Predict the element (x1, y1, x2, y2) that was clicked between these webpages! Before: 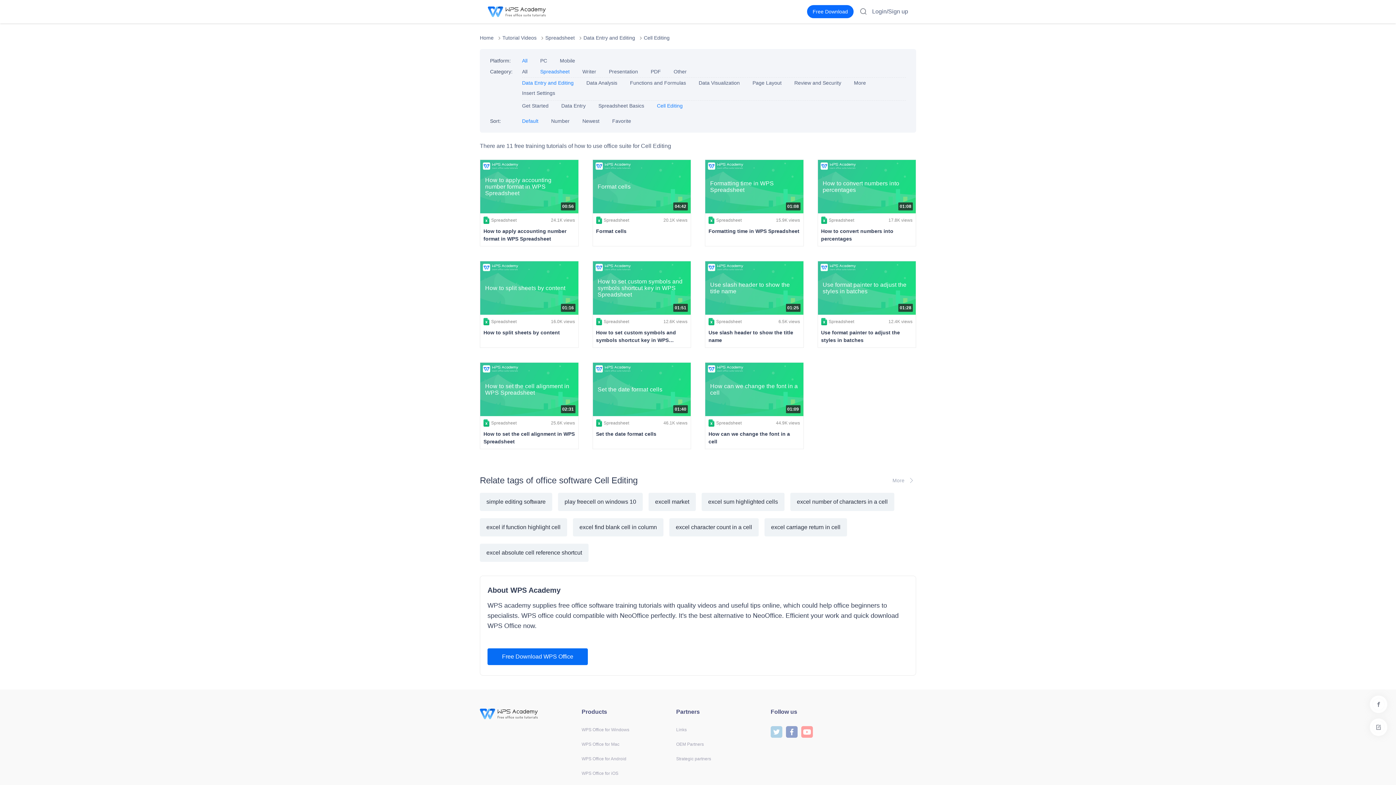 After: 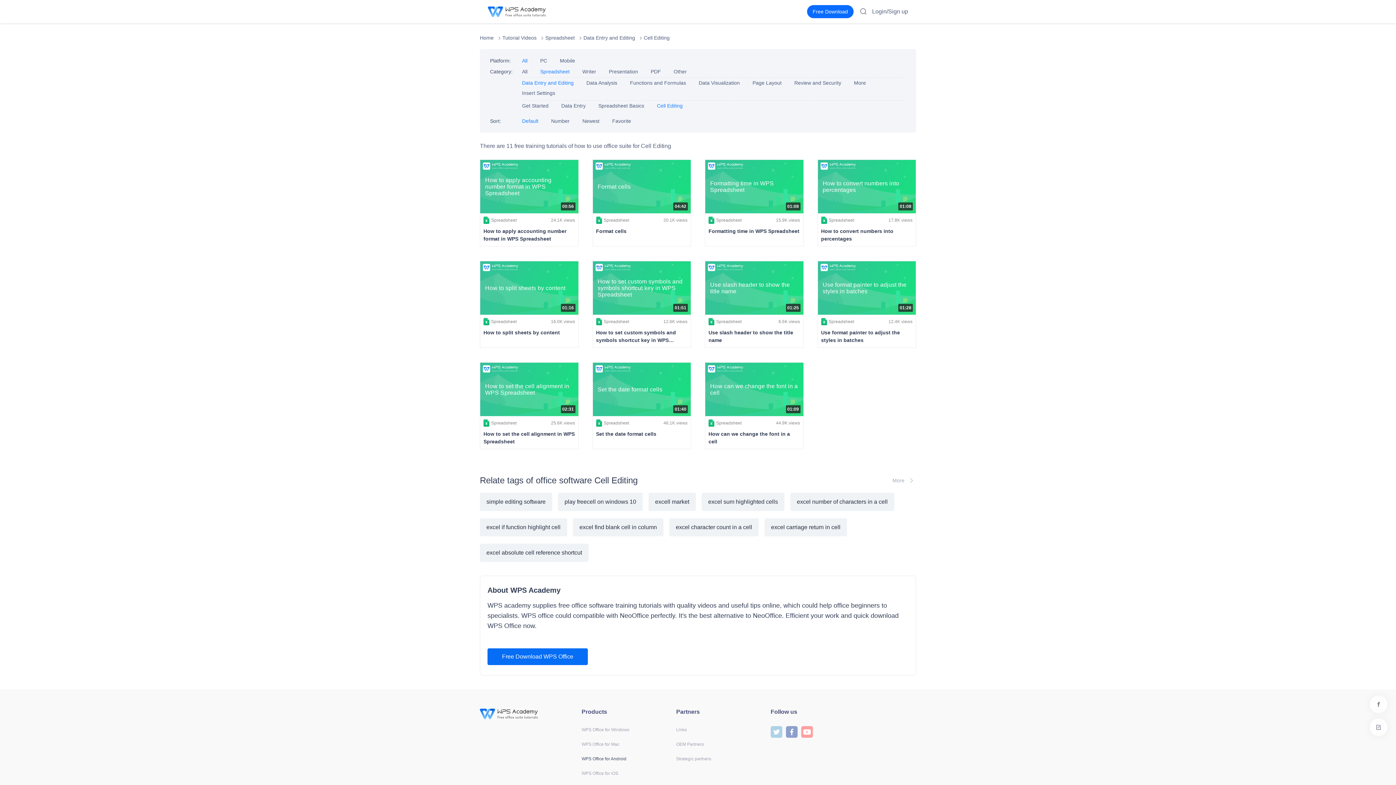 Action: label: WPS Office for Android bbox: (581, 756, 626, 761)